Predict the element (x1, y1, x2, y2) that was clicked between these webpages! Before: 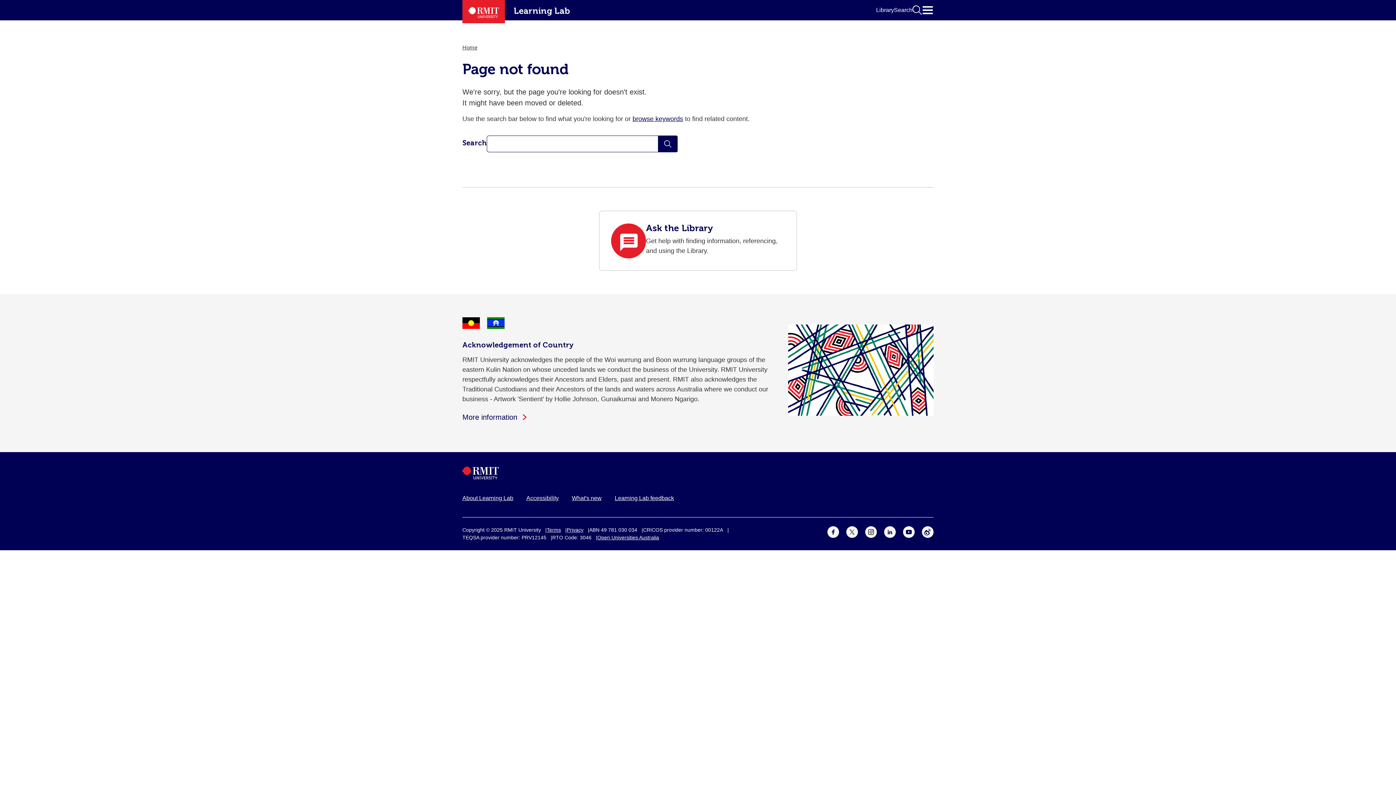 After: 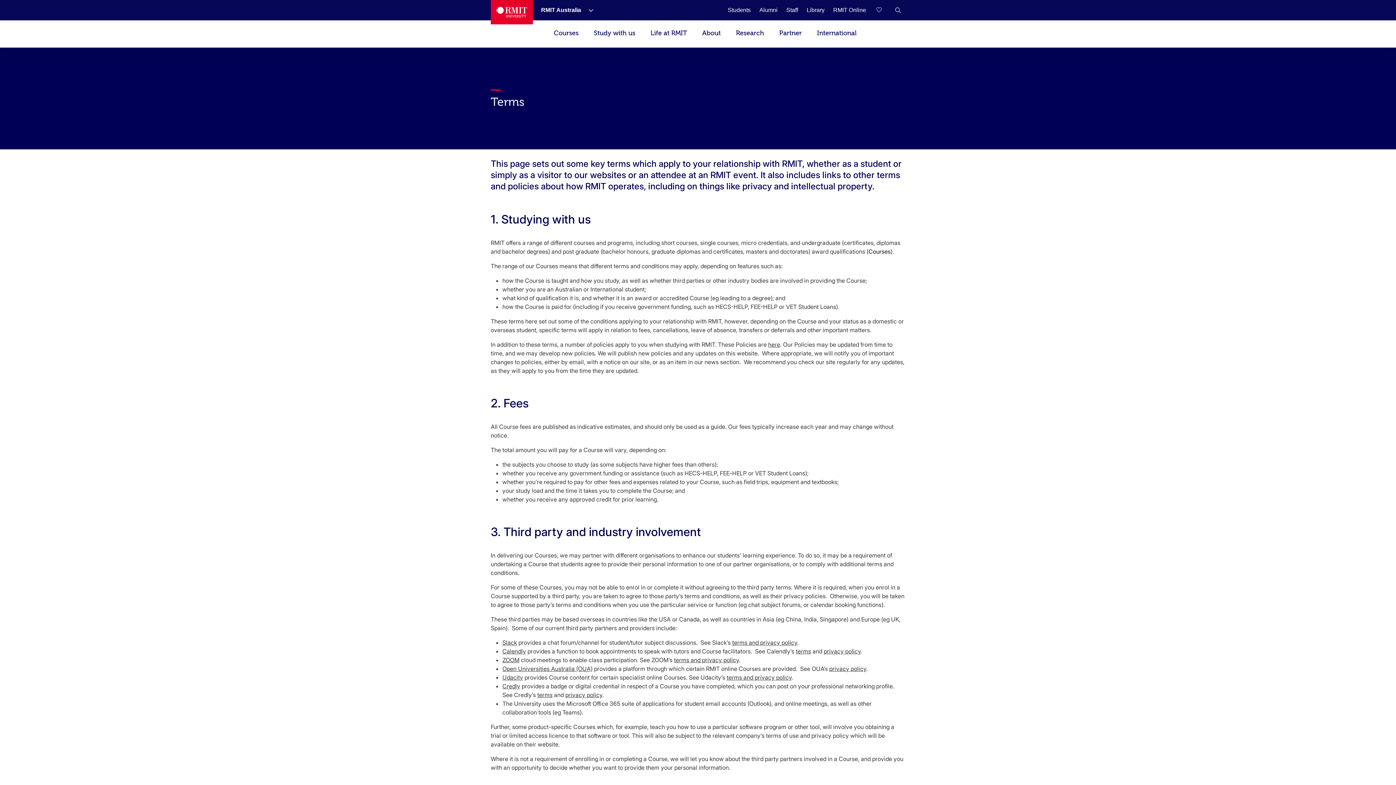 Action: bbox: (546, 527, 561, 532) label: Terms